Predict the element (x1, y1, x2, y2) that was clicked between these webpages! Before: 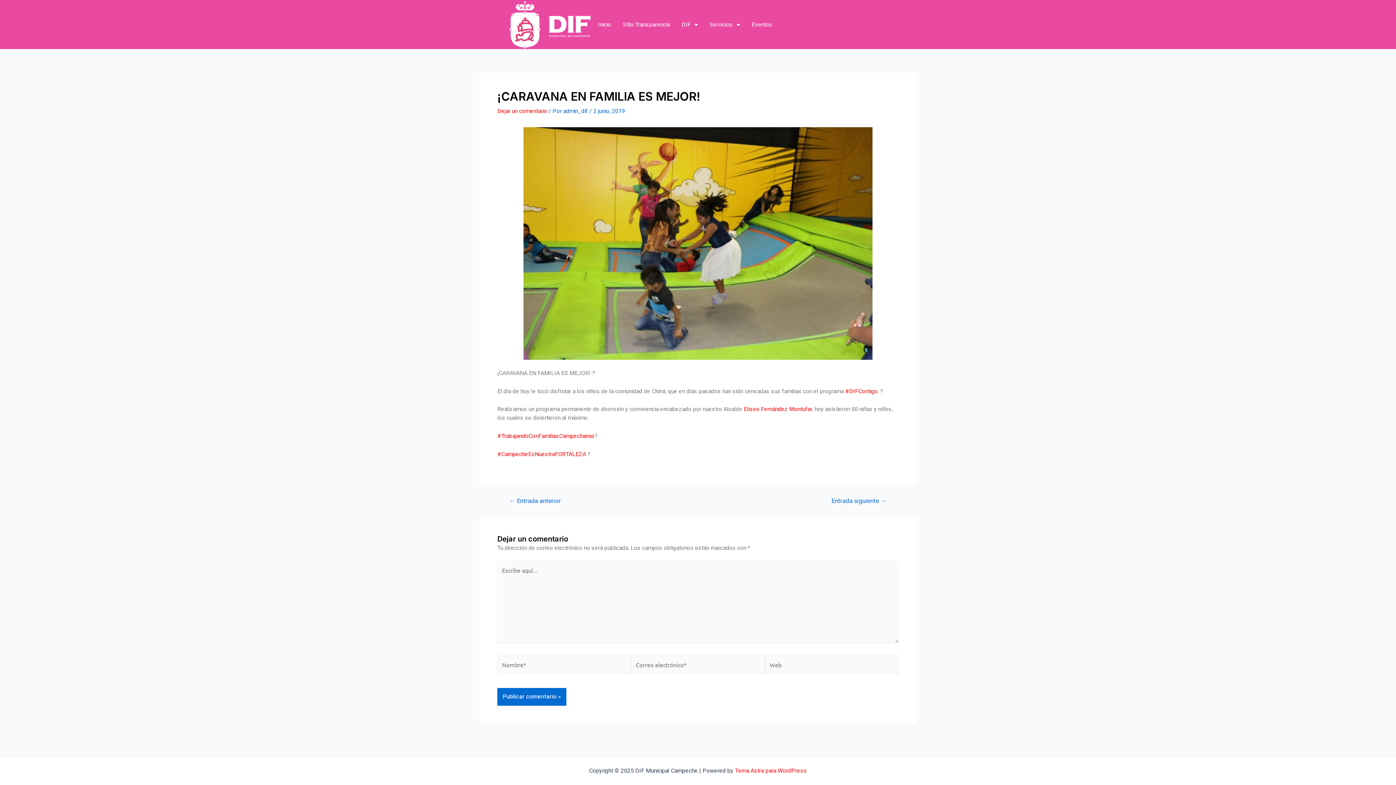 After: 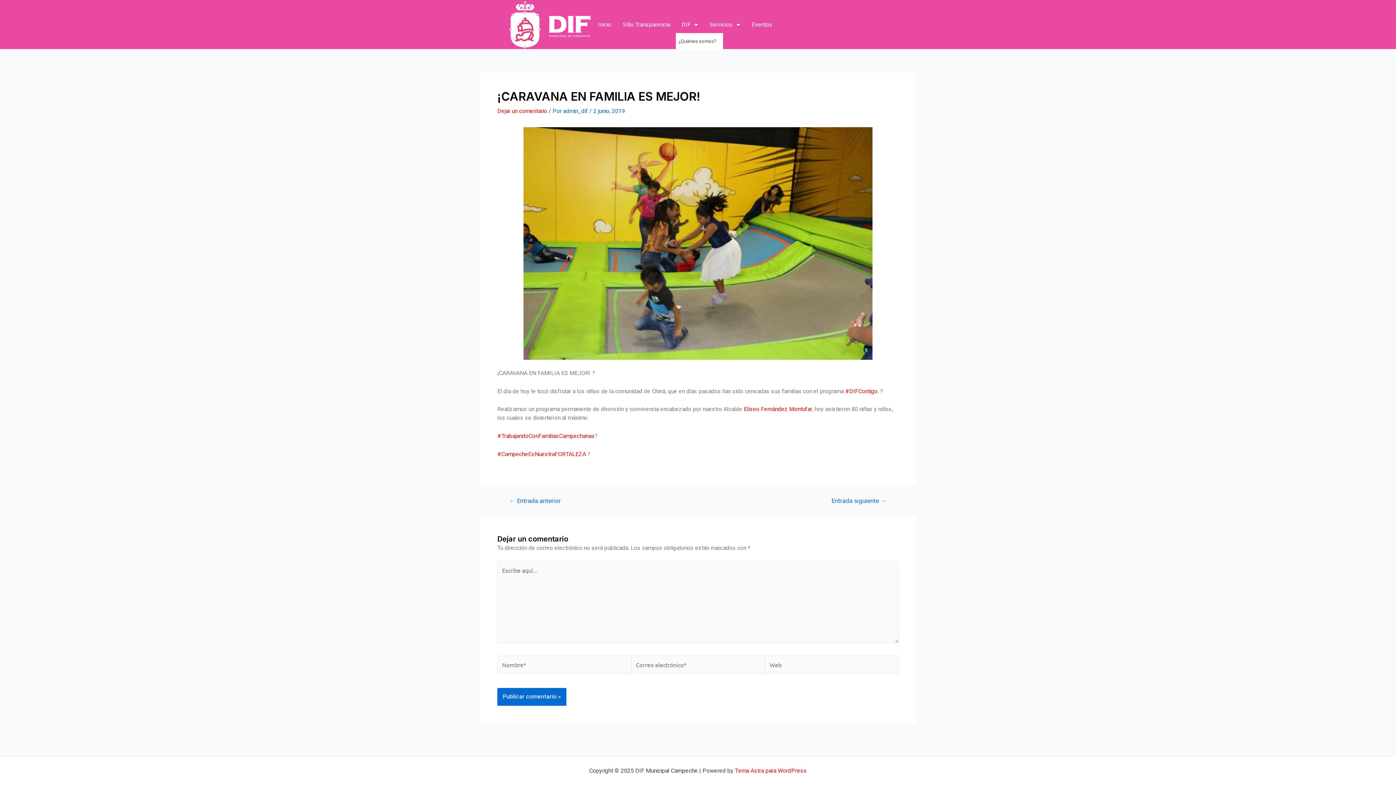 Action: bbox: (675, 16, 703, 33) label: DIF